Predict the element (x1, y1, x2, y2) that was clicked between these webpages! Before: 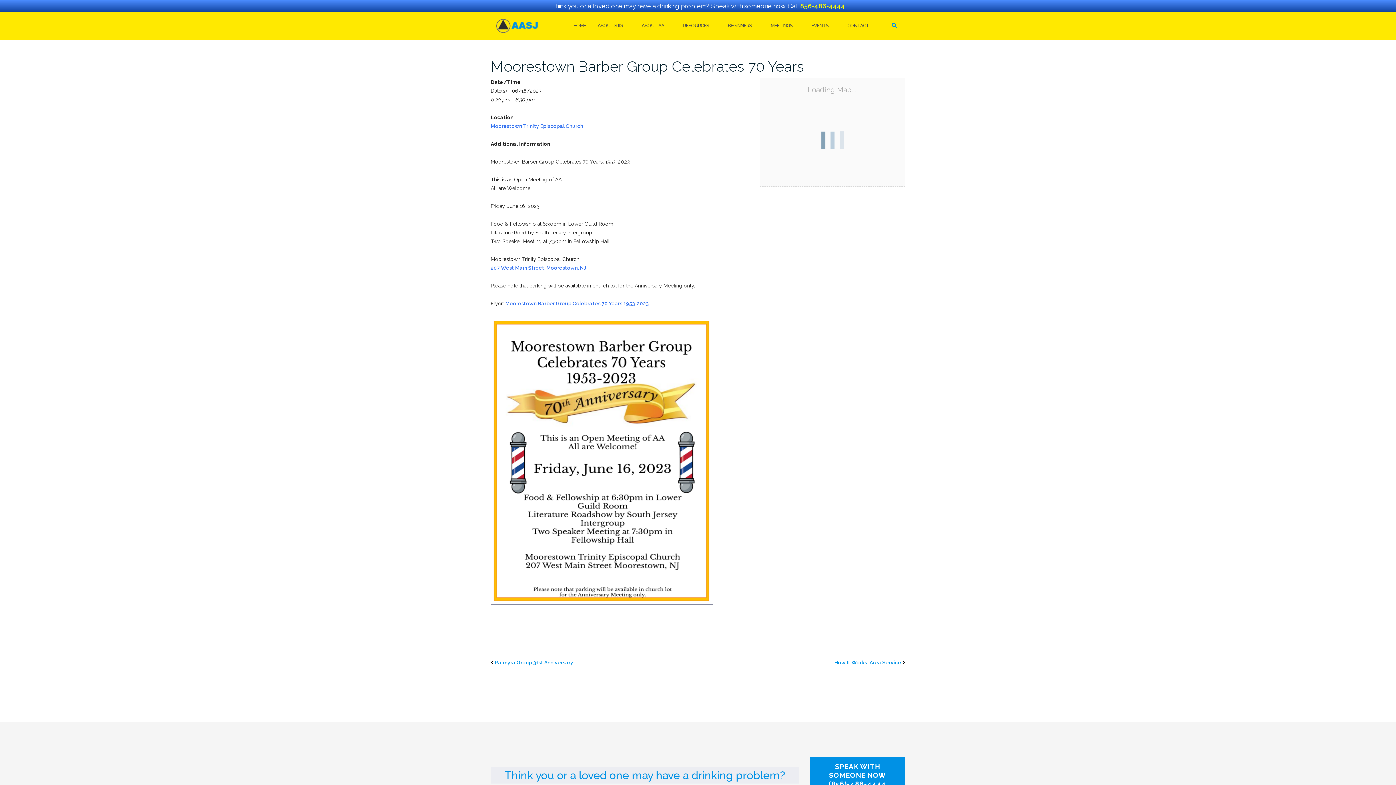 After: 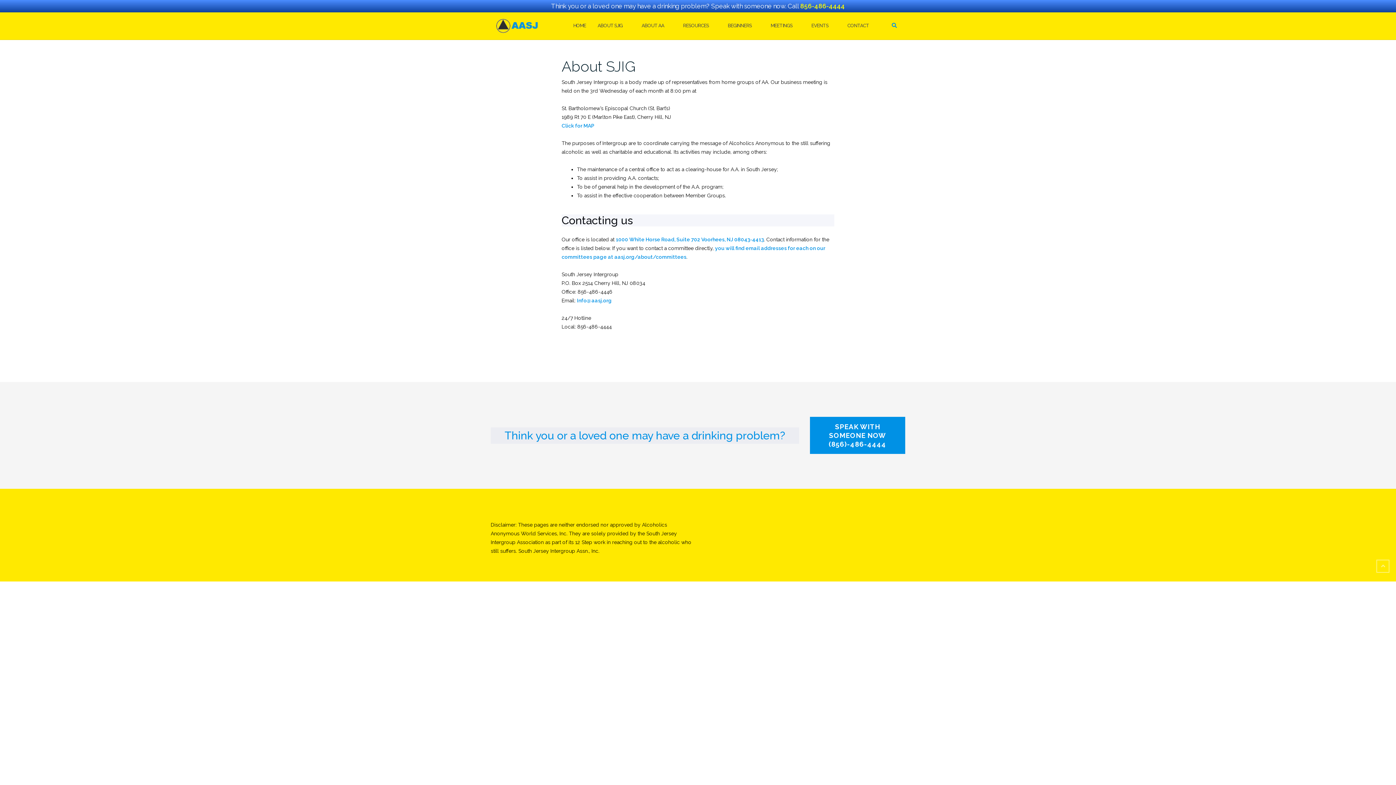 Action: label: ABOUT SJIG bbox: (597, 16, 622, 36)